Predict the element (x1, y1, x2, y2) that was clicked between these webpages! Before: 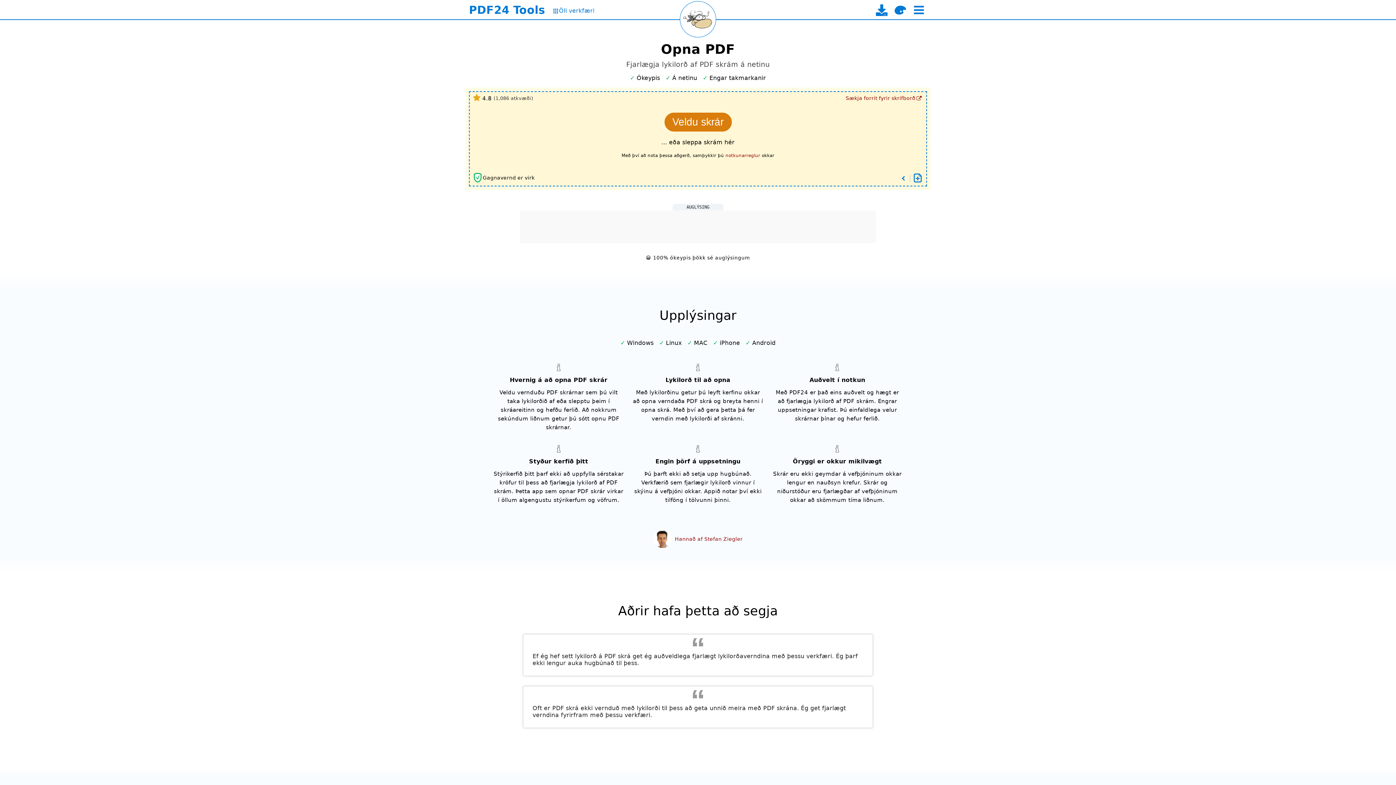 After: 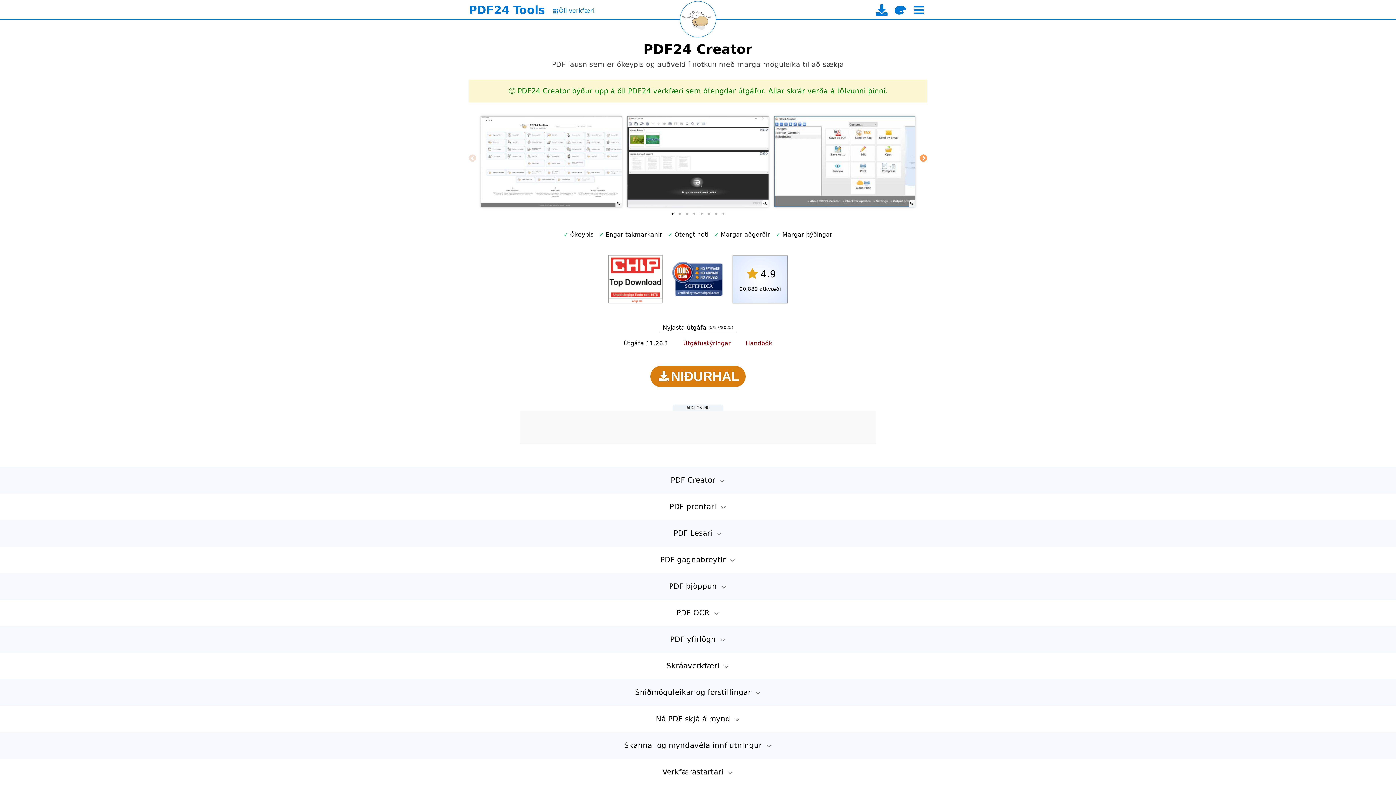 Action: bbox: (873, 4, 890, 16)